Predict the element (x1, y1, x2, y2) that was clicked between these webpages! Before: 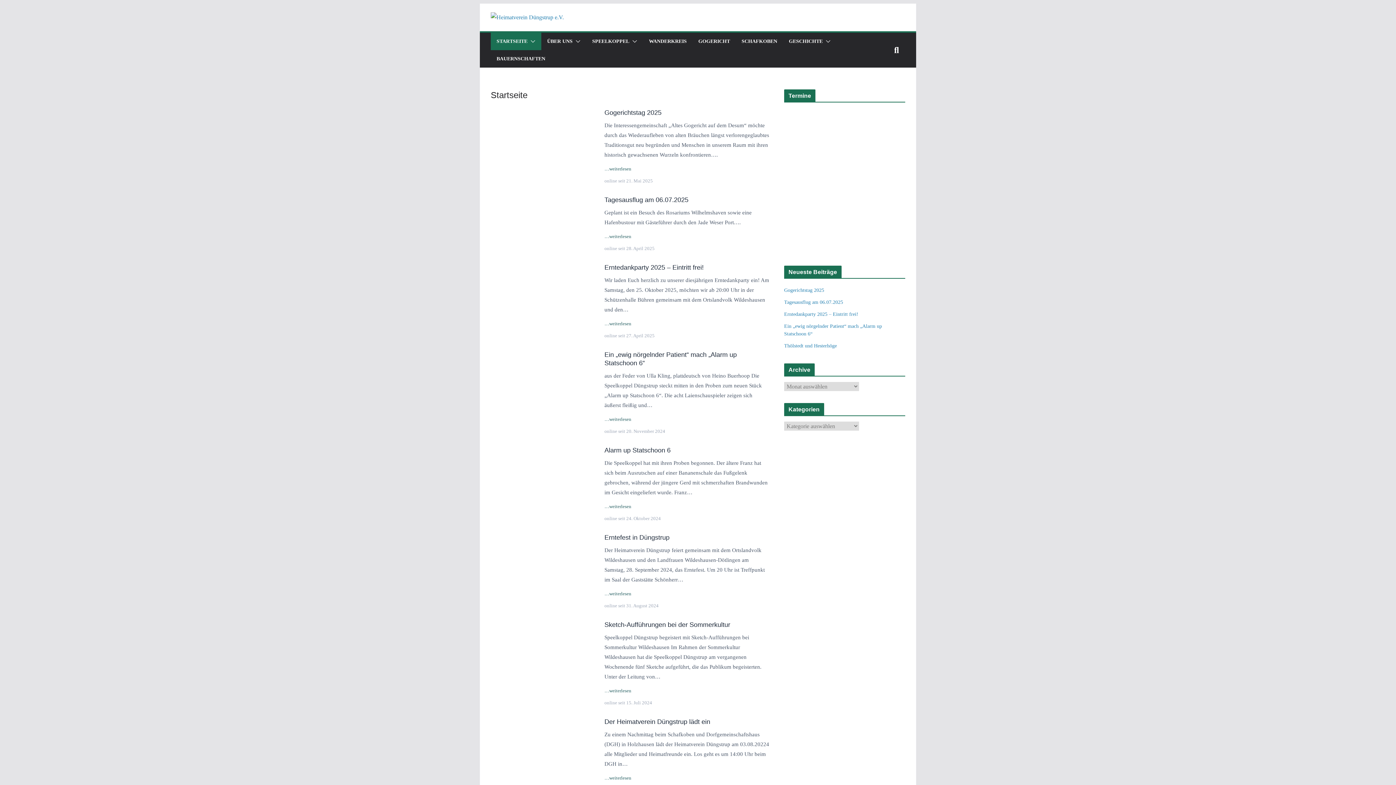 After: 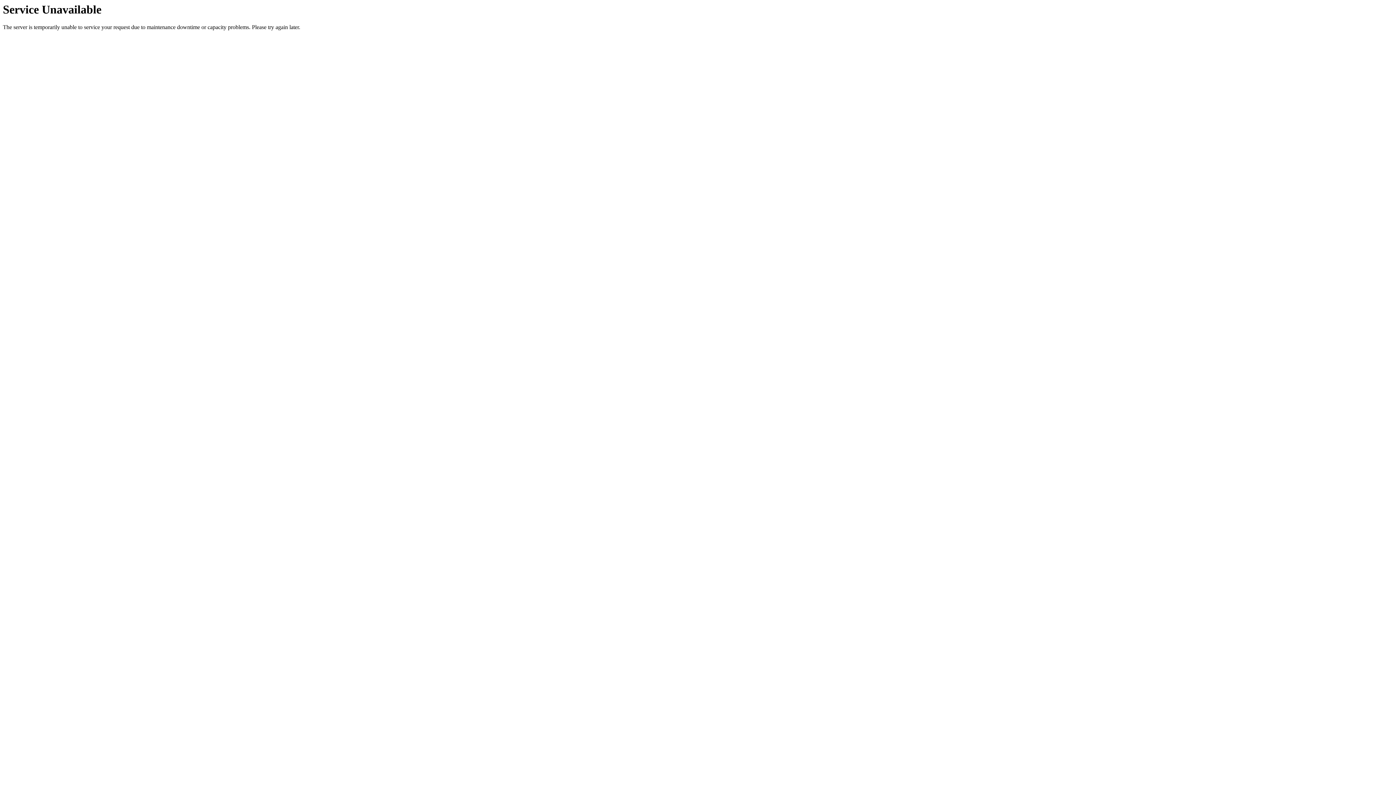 Action: label: Erntedankparty 2025 – Eintritt frei! bbox: (784, 311, 858, 317)